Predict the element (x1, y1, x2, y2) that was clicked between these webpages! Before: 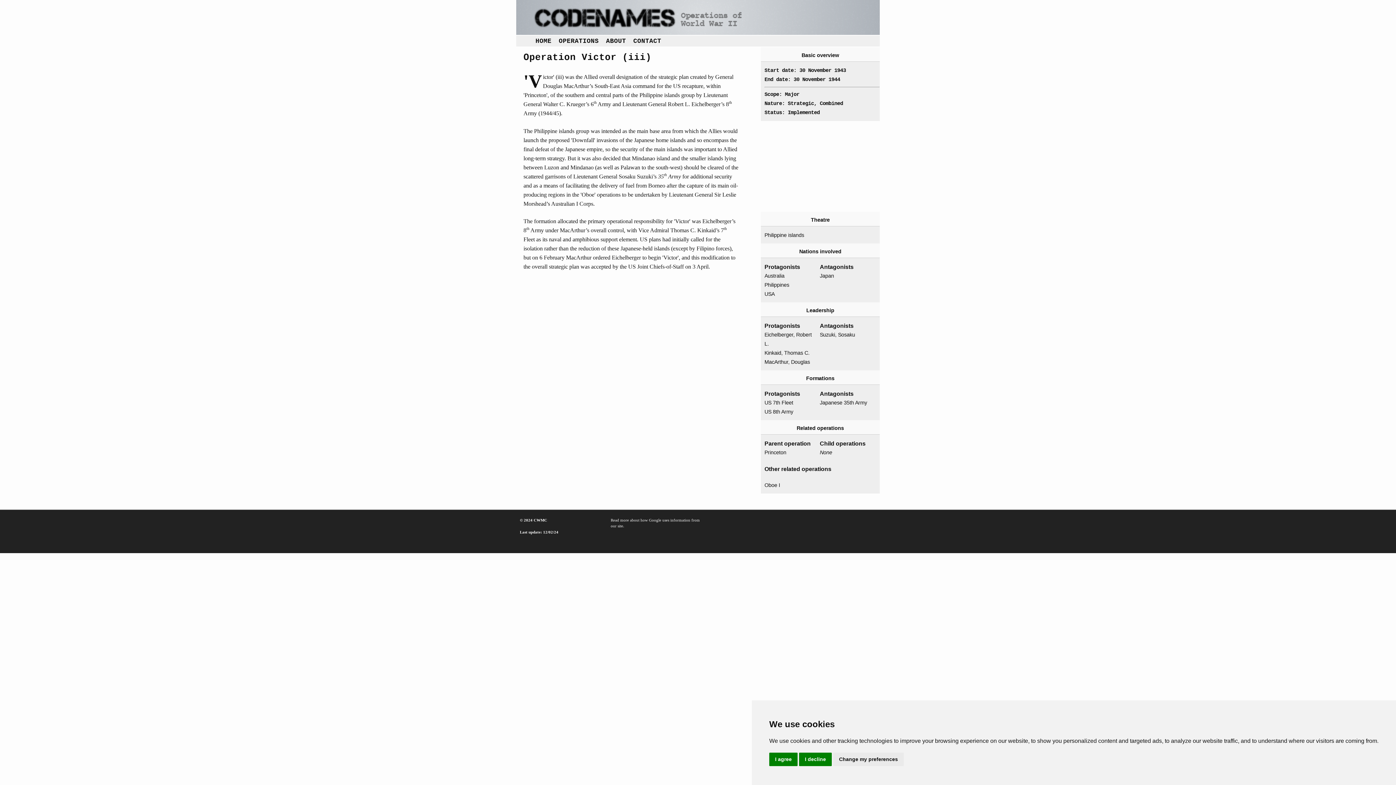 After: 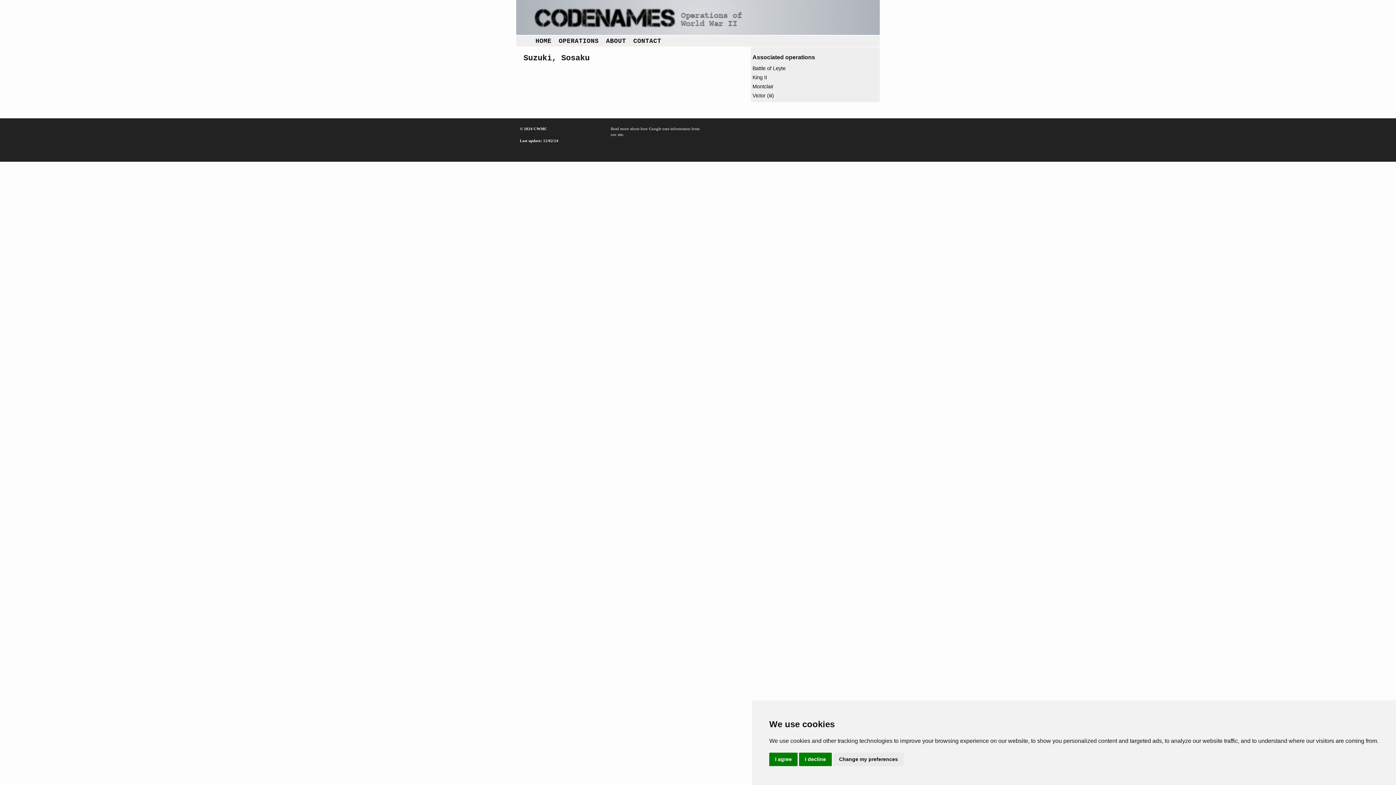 Action: label: Suzuki, Sosaku bbox: (820, 330, 869, 339)